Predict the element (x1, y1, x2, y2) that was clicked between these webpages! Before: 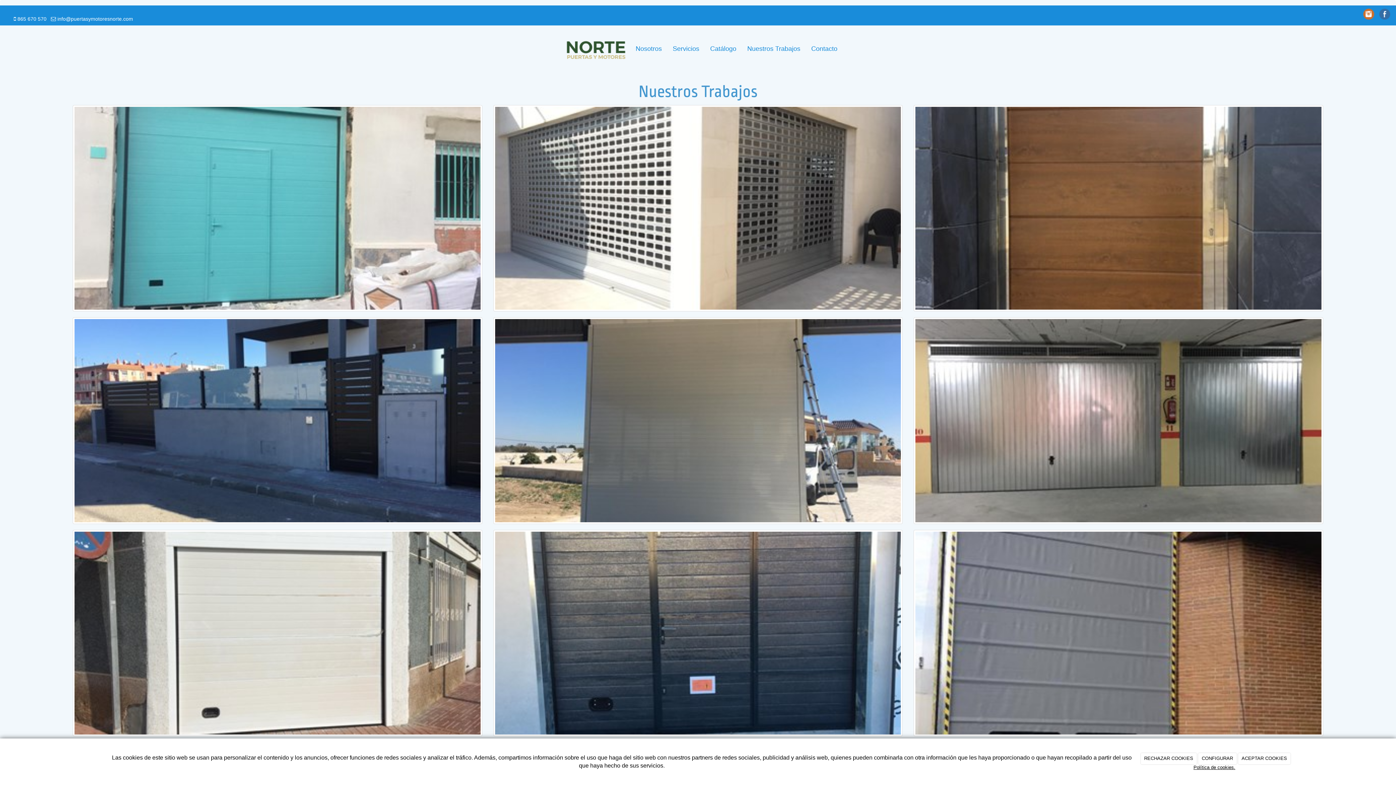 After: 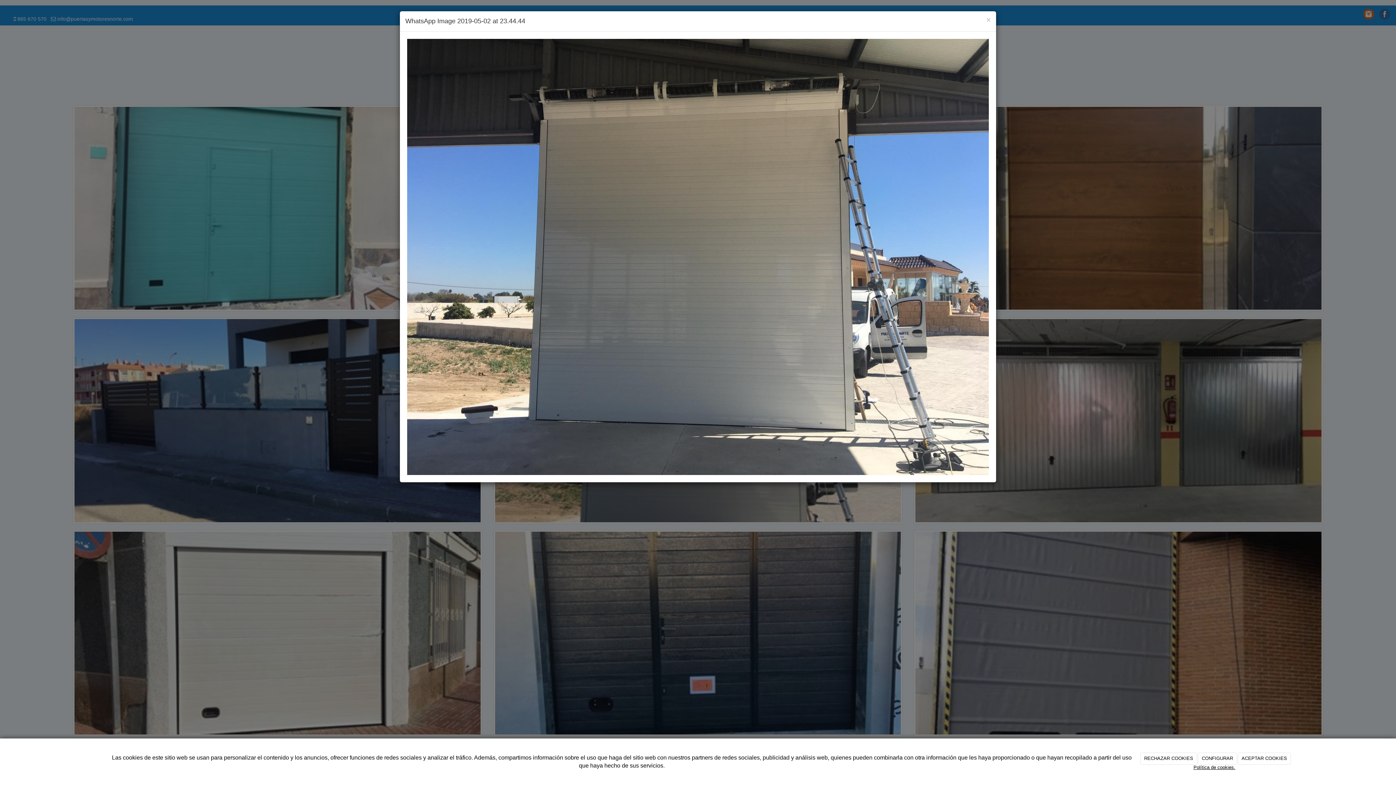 Action: bbox: (493, 317, 903, 524)